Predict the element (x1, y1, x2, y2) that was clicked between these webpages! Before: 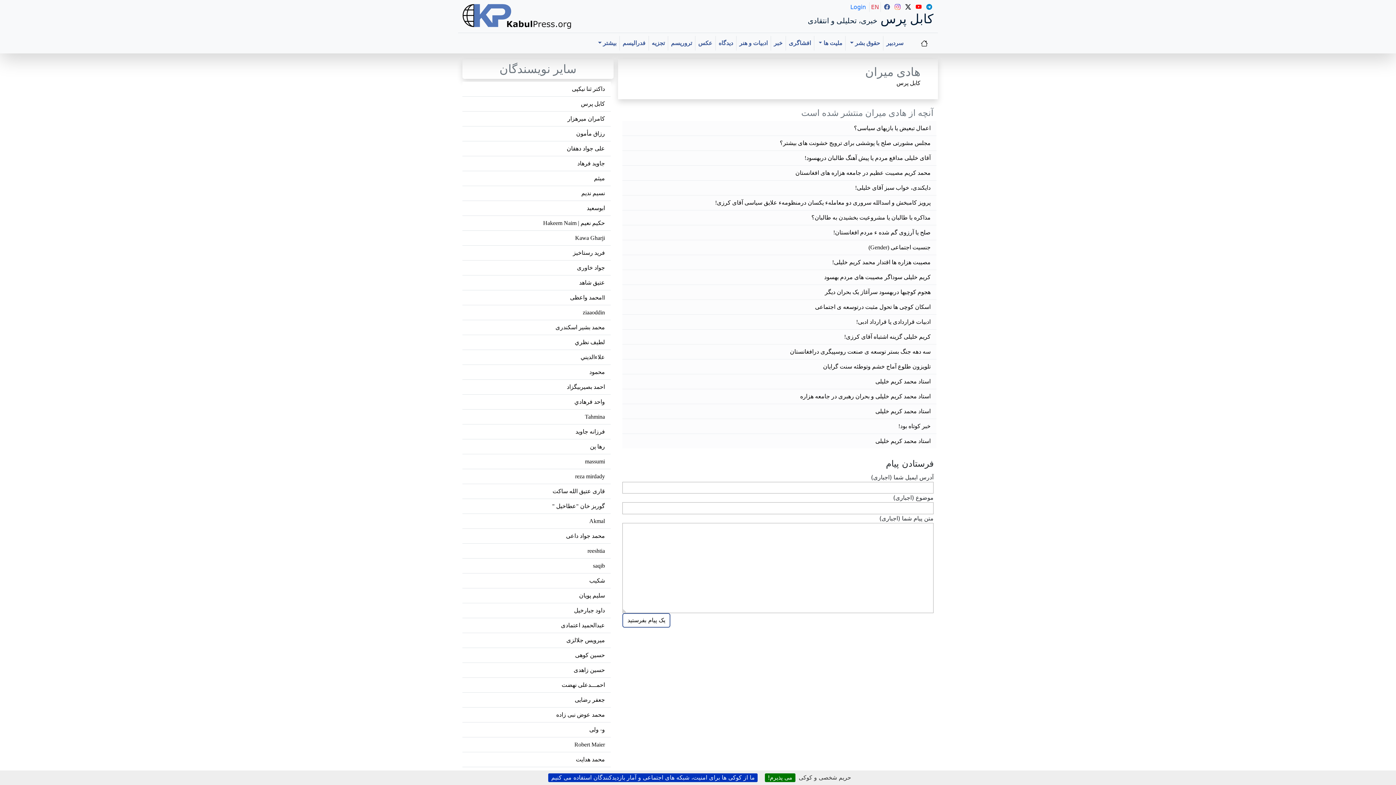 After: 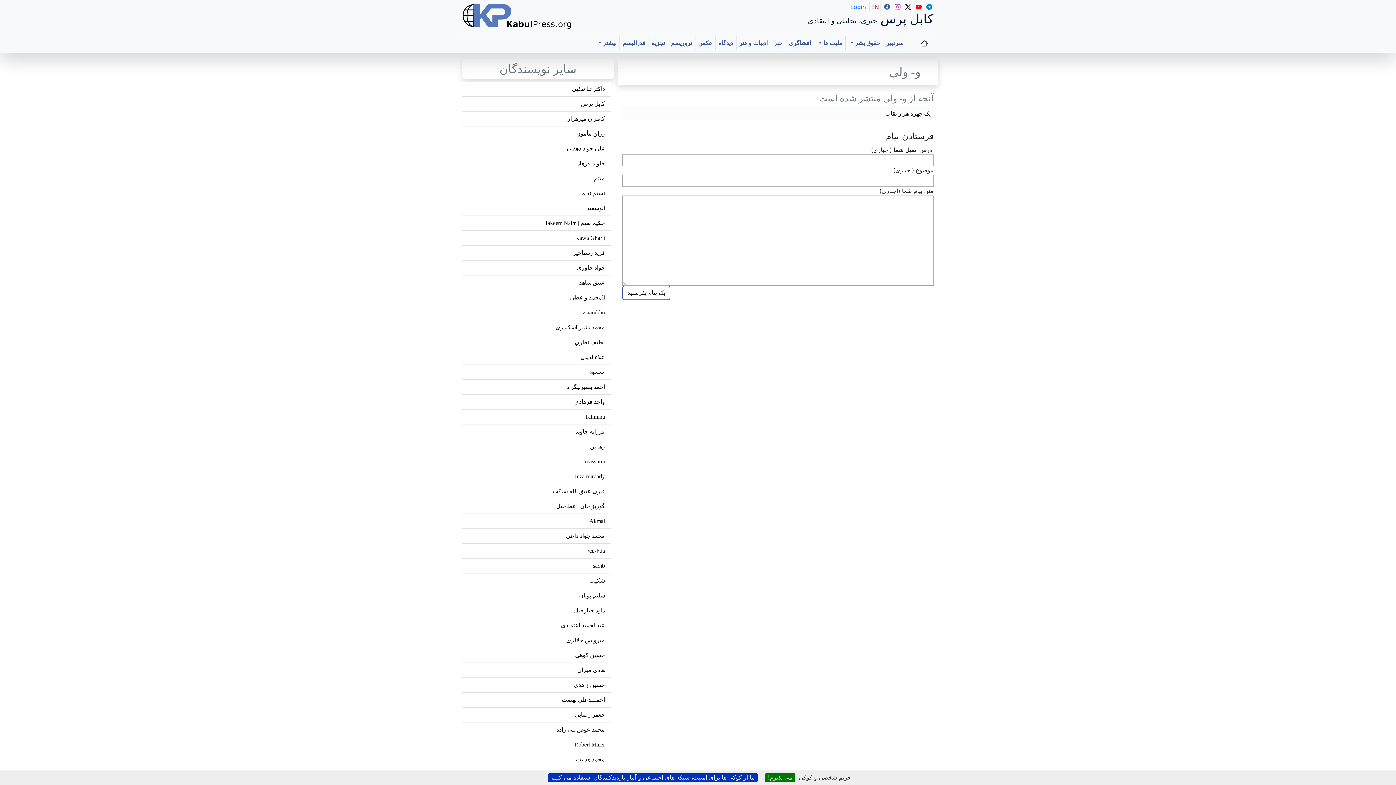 Action: bbox: (589, 726, 605, 733) label: و- ولی